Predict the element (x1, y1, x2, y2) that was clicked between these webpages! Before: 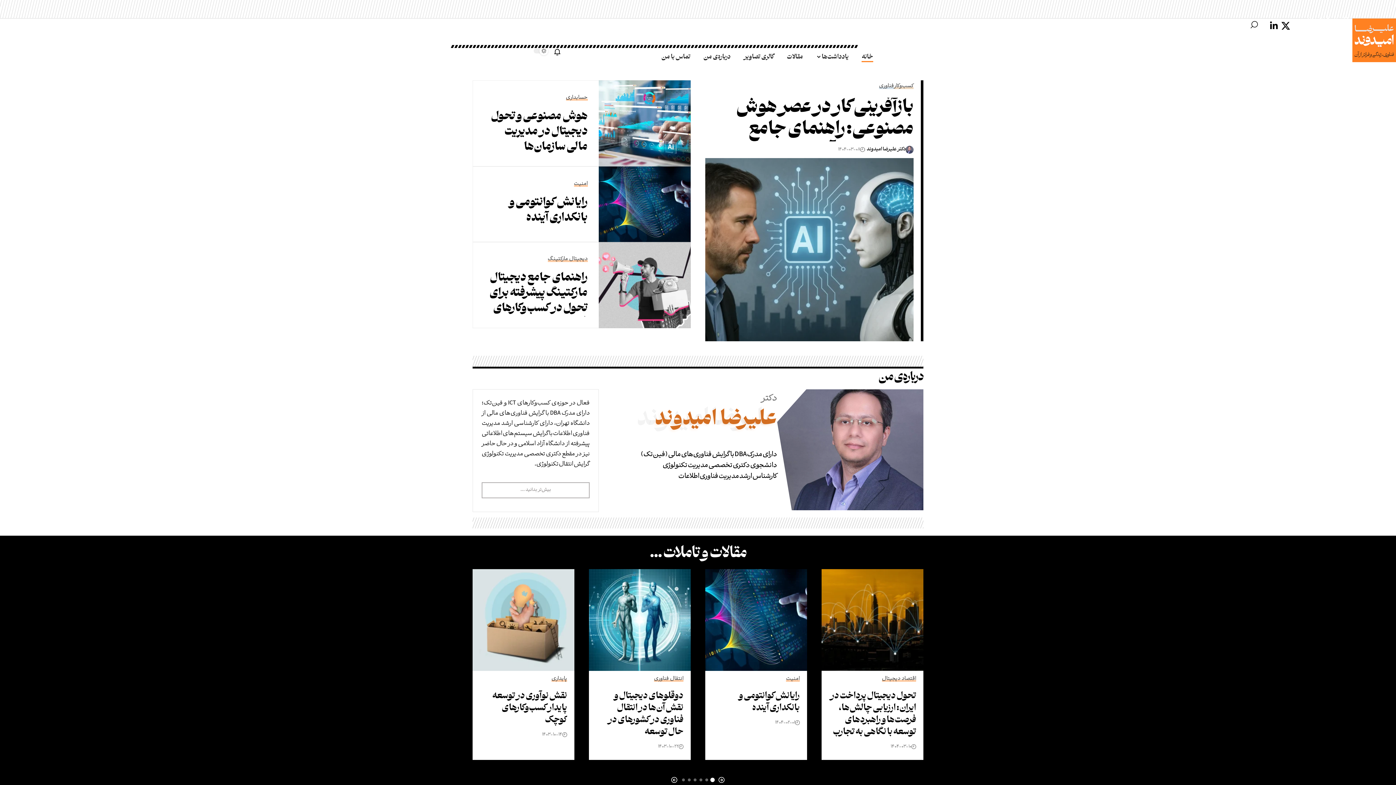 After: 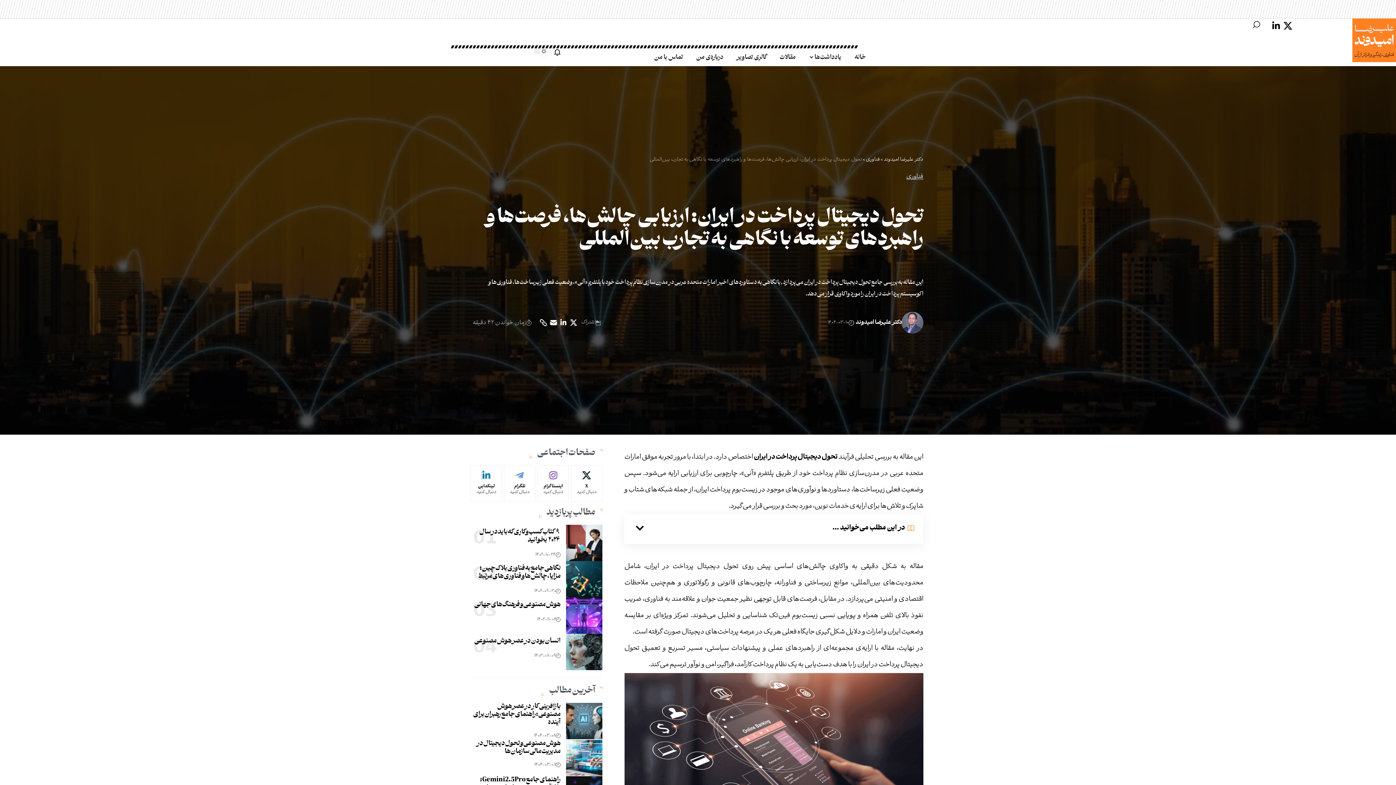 Action: bbox: (821, 569, 923, 671)